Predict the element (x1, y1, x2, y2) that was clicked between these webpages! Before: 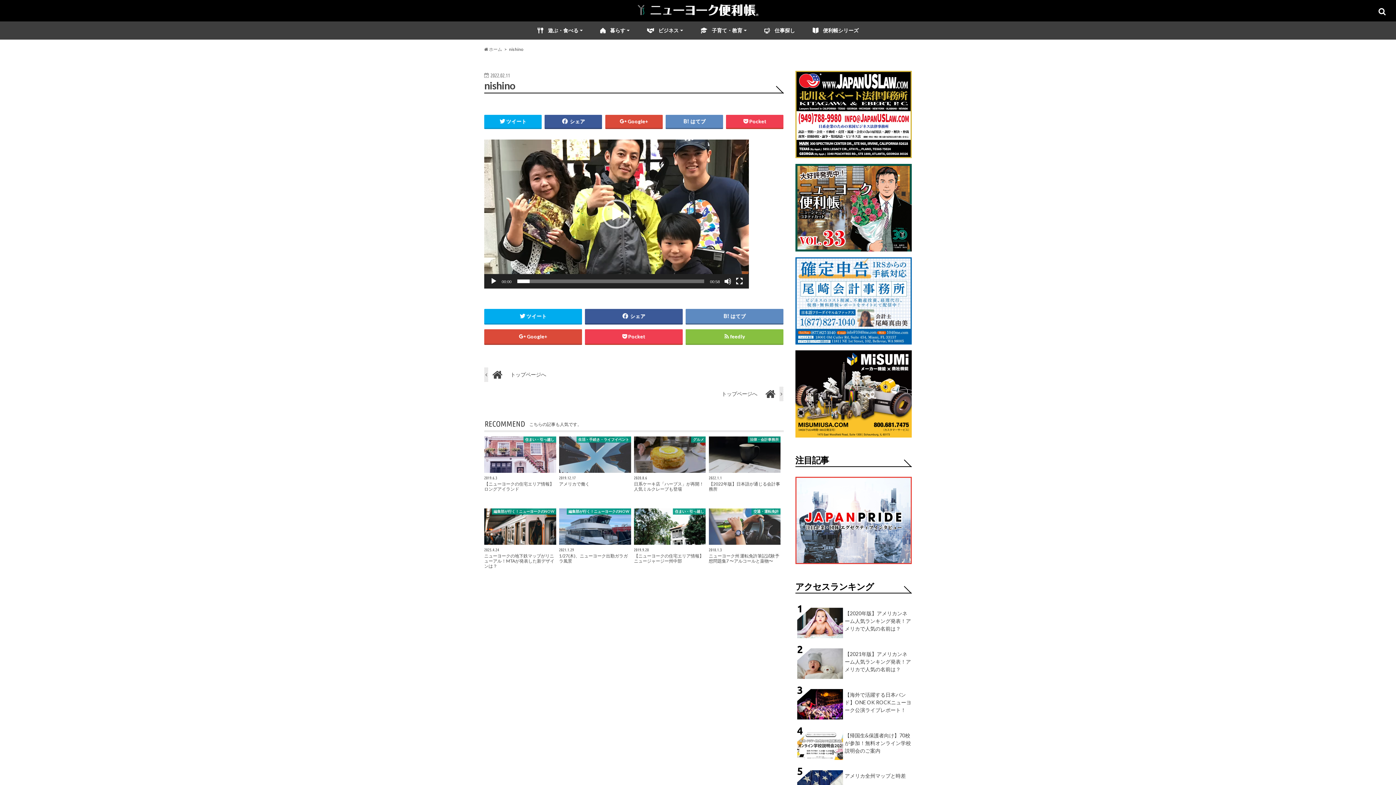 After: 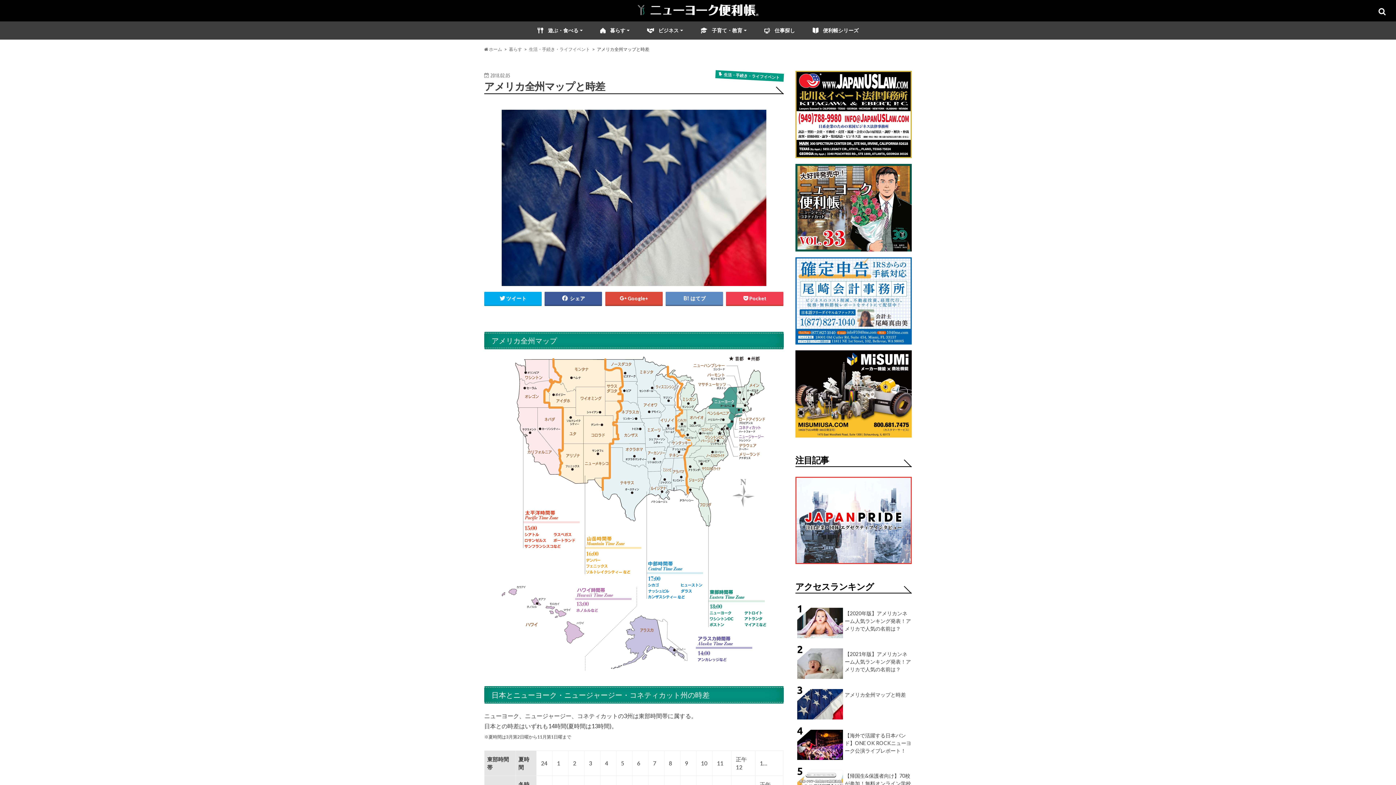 Action: bbox: (797, 770, 911, 780) label: アメリカ全州マップと時差